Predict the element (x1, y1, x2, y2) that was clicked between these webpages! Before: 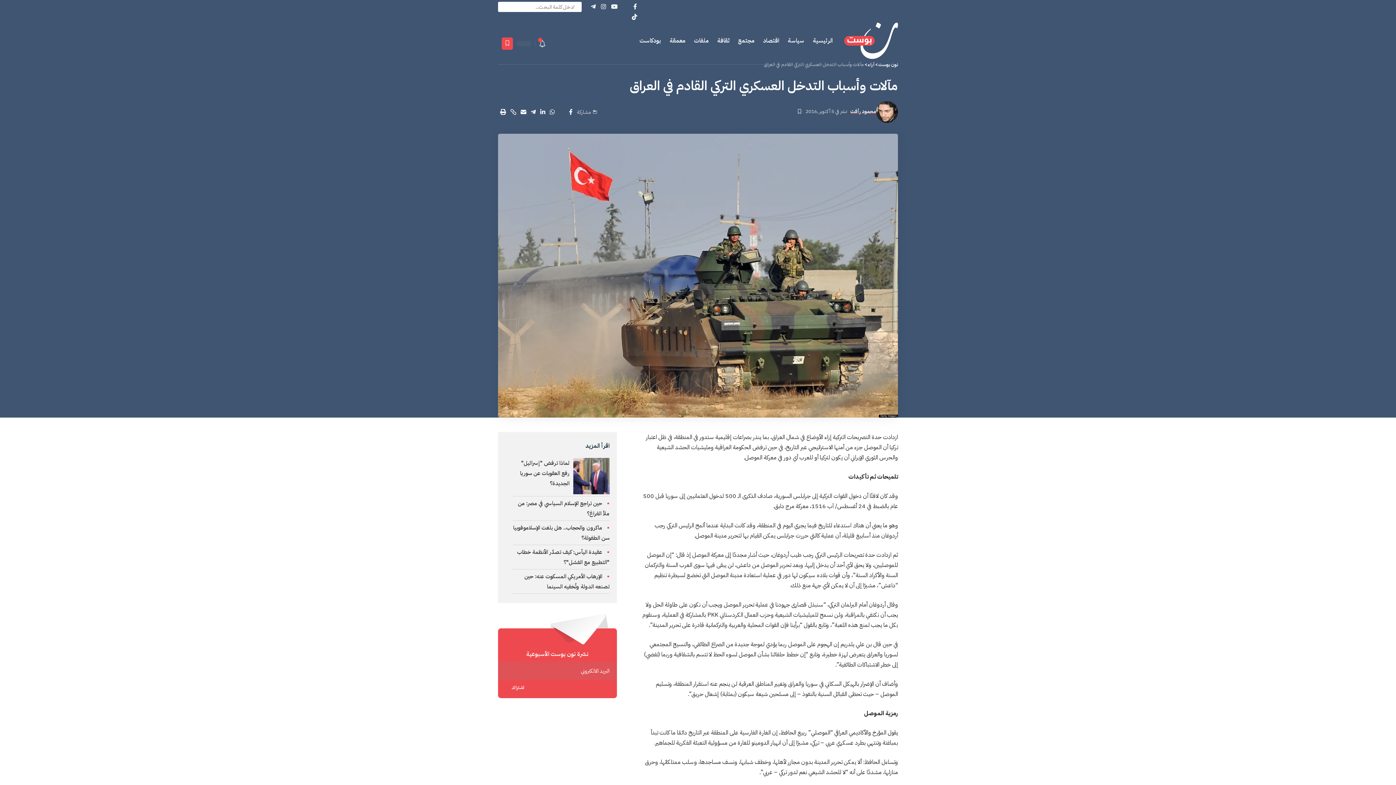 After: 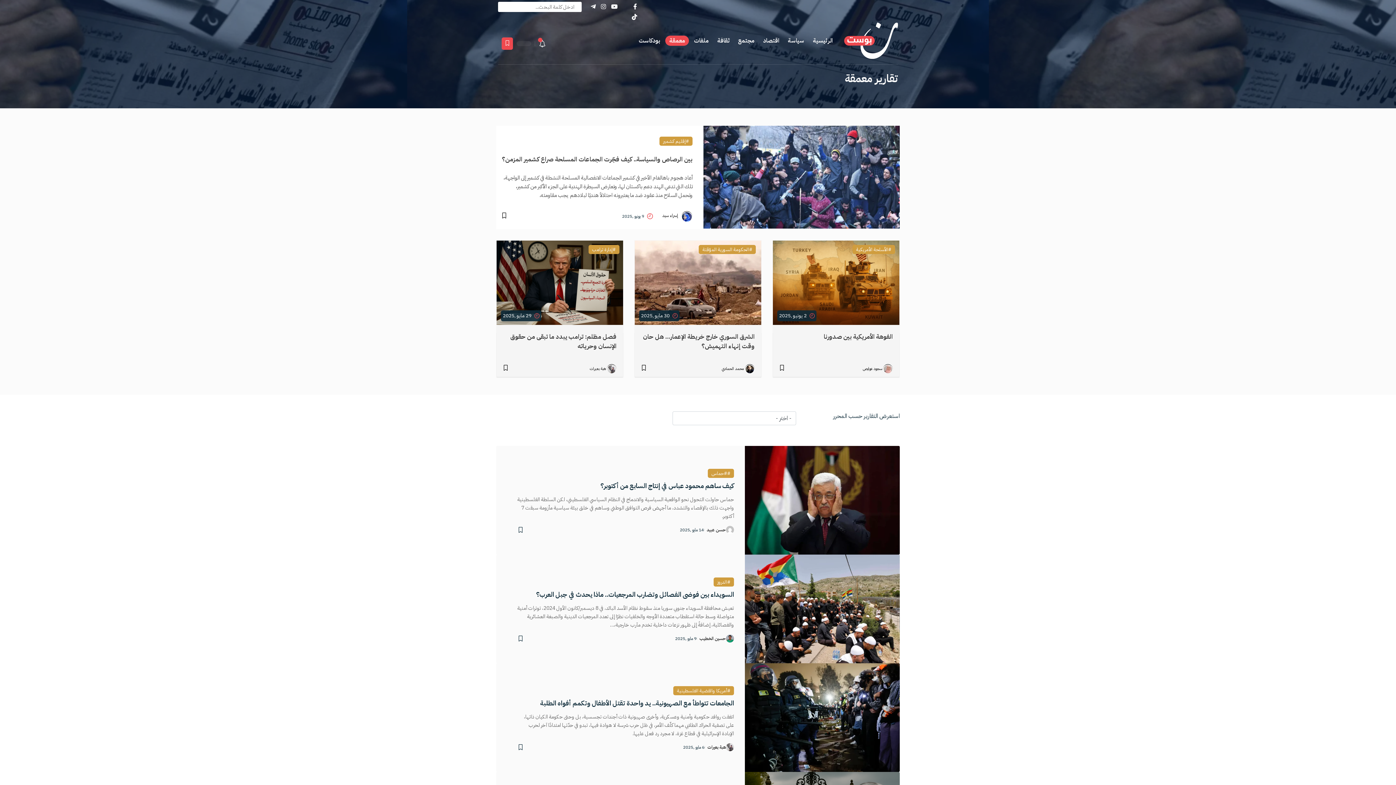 Action: label: معمقة bbox: (665, 22, 689, 58)